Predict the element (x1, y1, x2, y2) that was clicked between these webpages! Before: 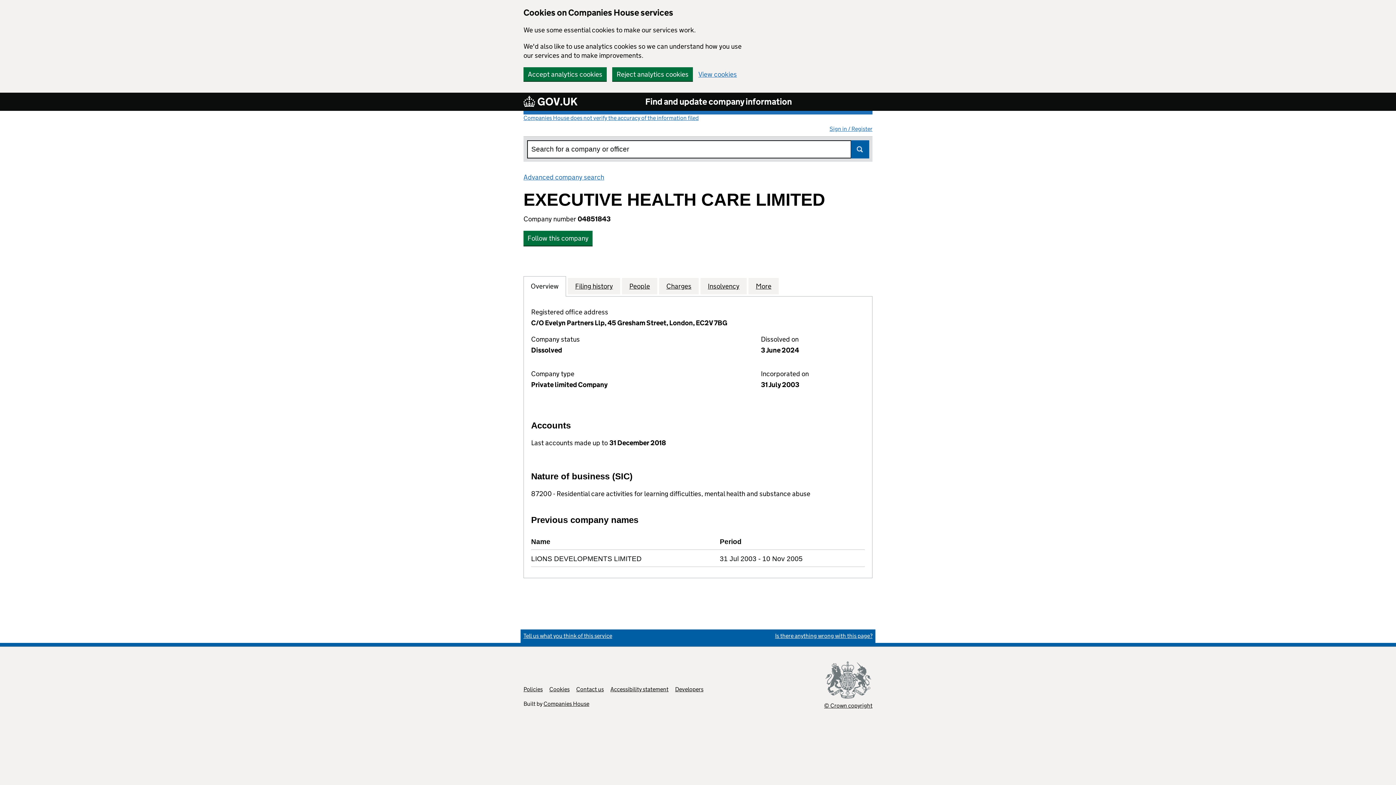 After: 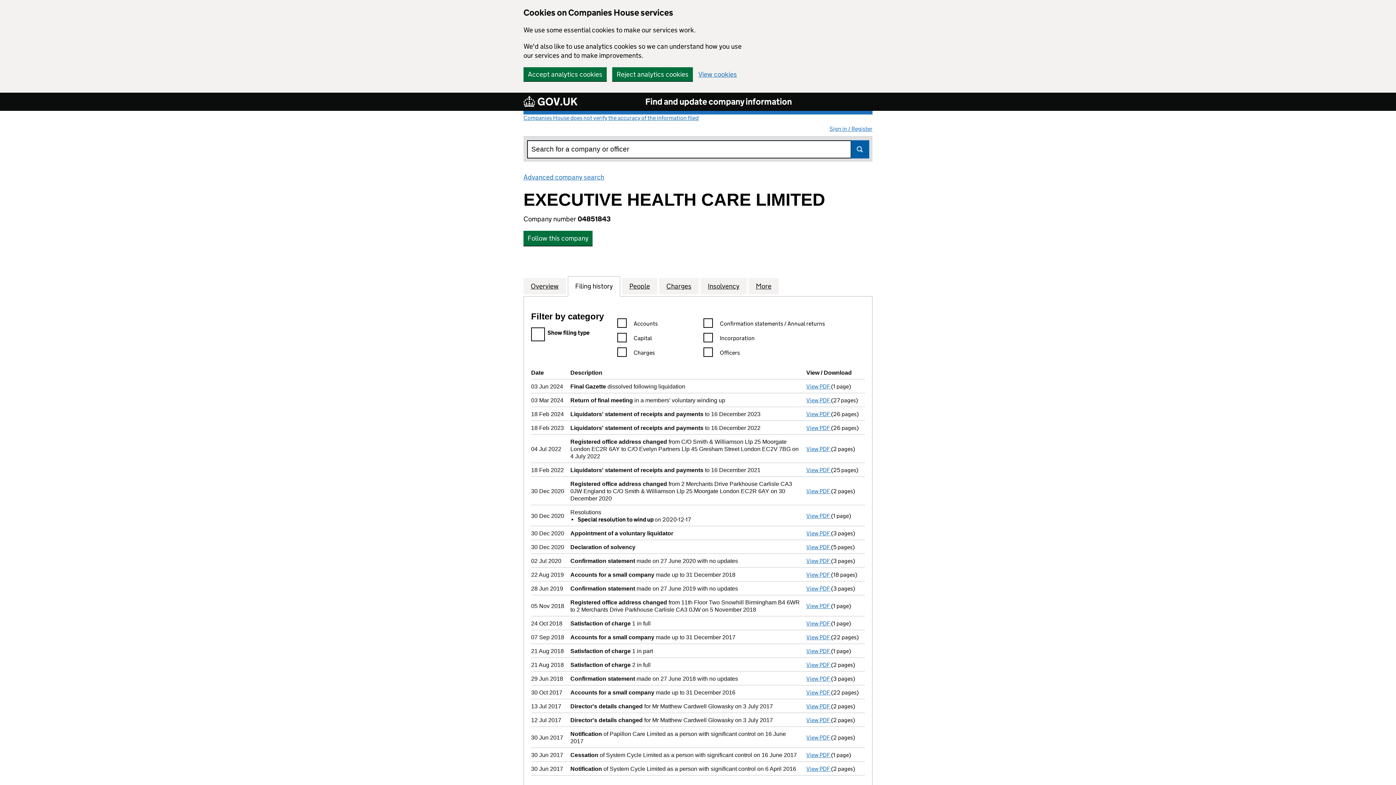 Action: bbox: (575, 281, 613, 290) label: Filing history
for EXECUTIVE HEALTH CARE LIMITED (04851843)